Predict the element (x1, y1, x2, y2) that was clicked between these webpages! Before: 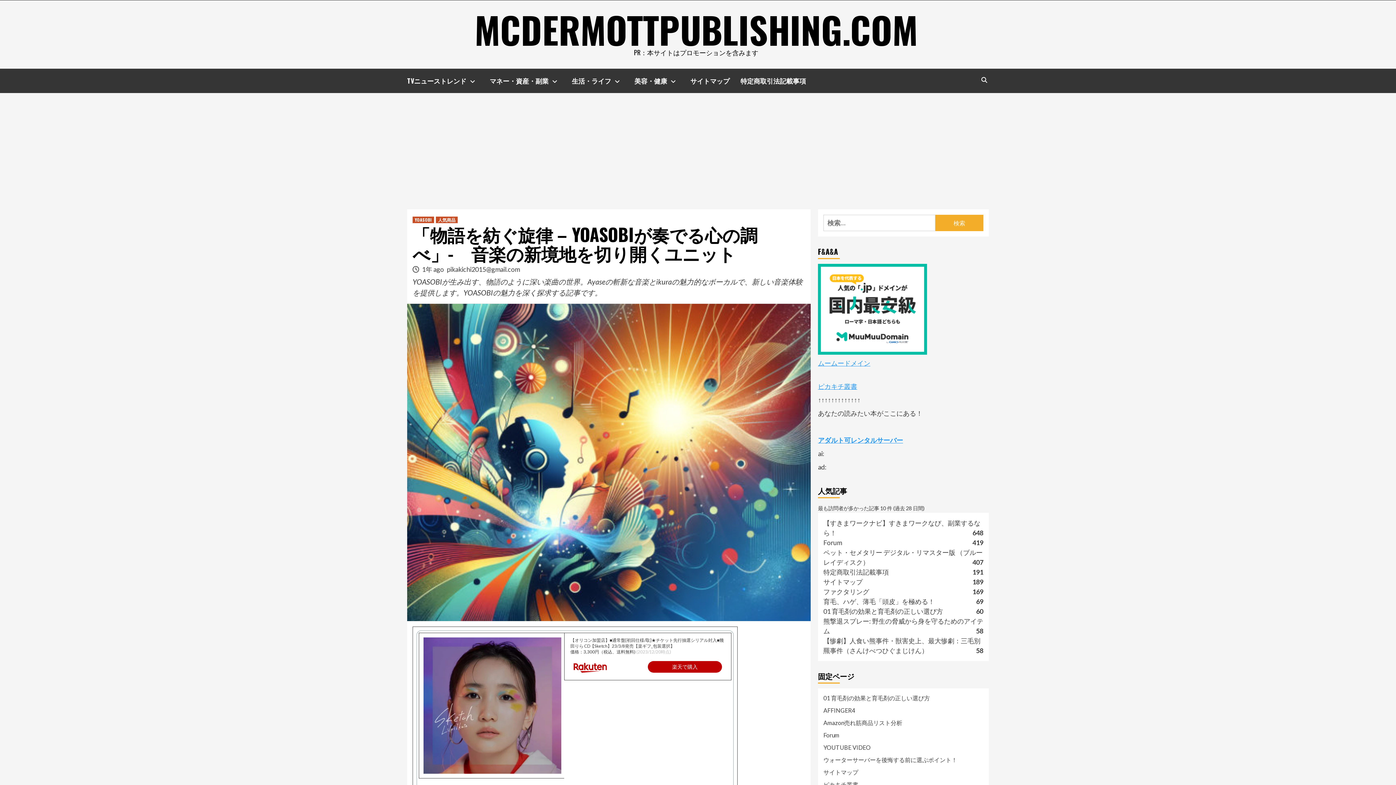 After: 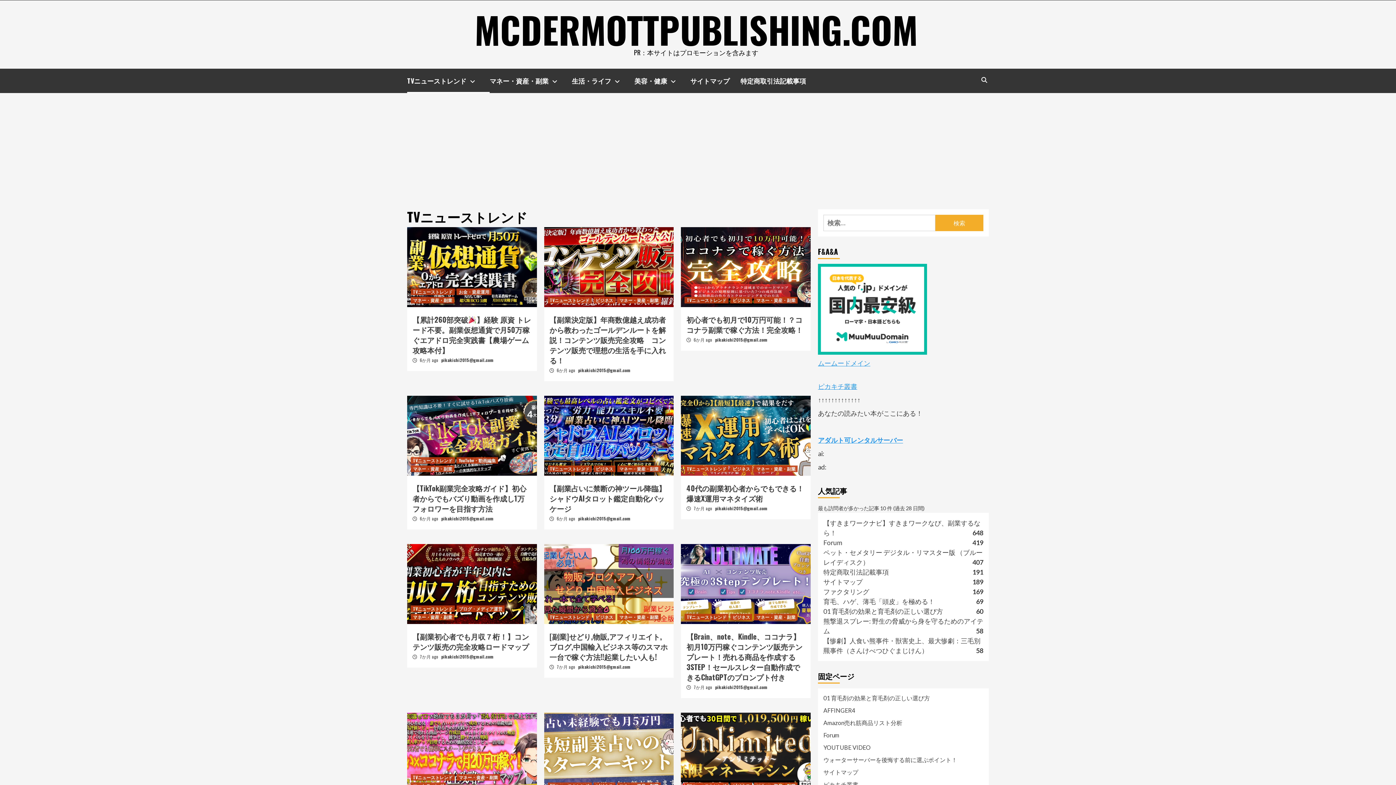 Action: bbox: (466, 79, 478, 83)